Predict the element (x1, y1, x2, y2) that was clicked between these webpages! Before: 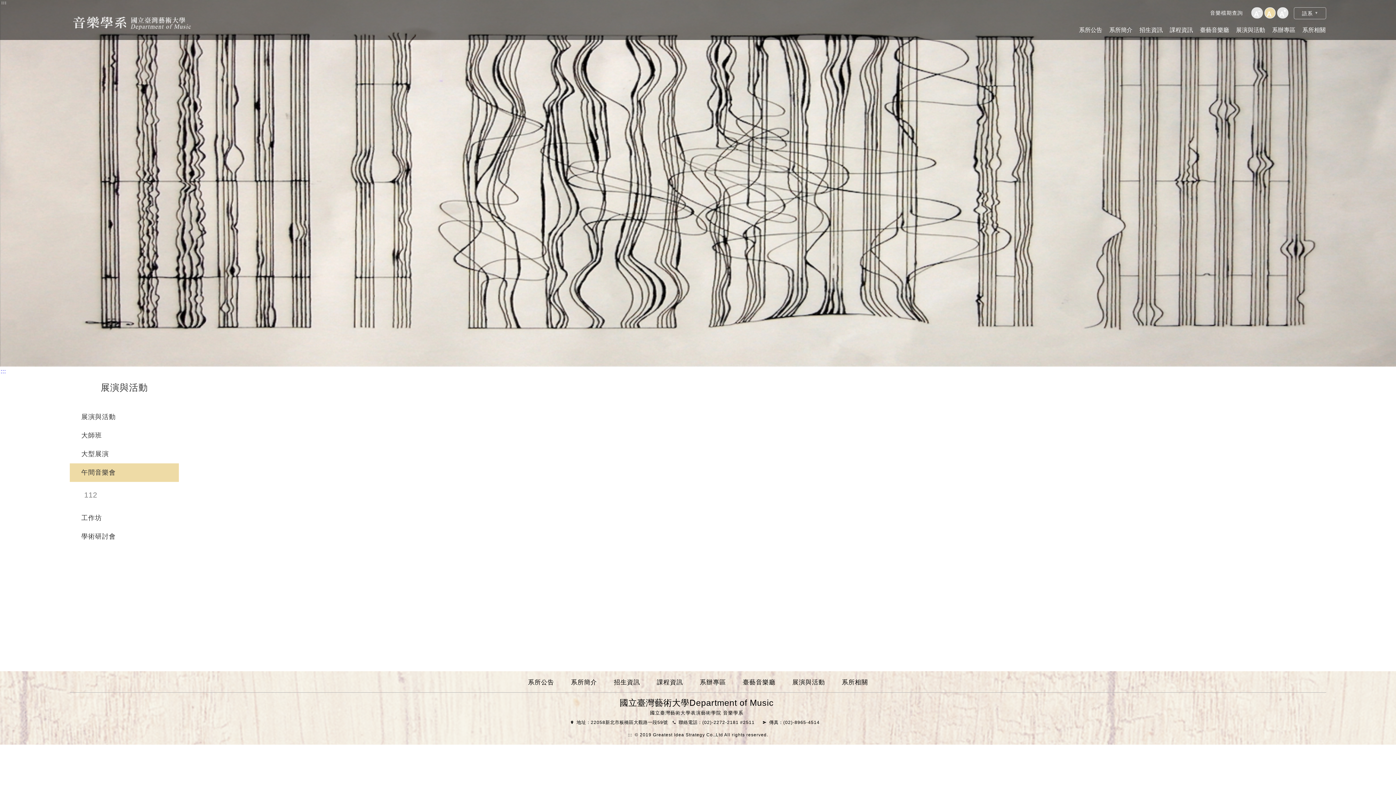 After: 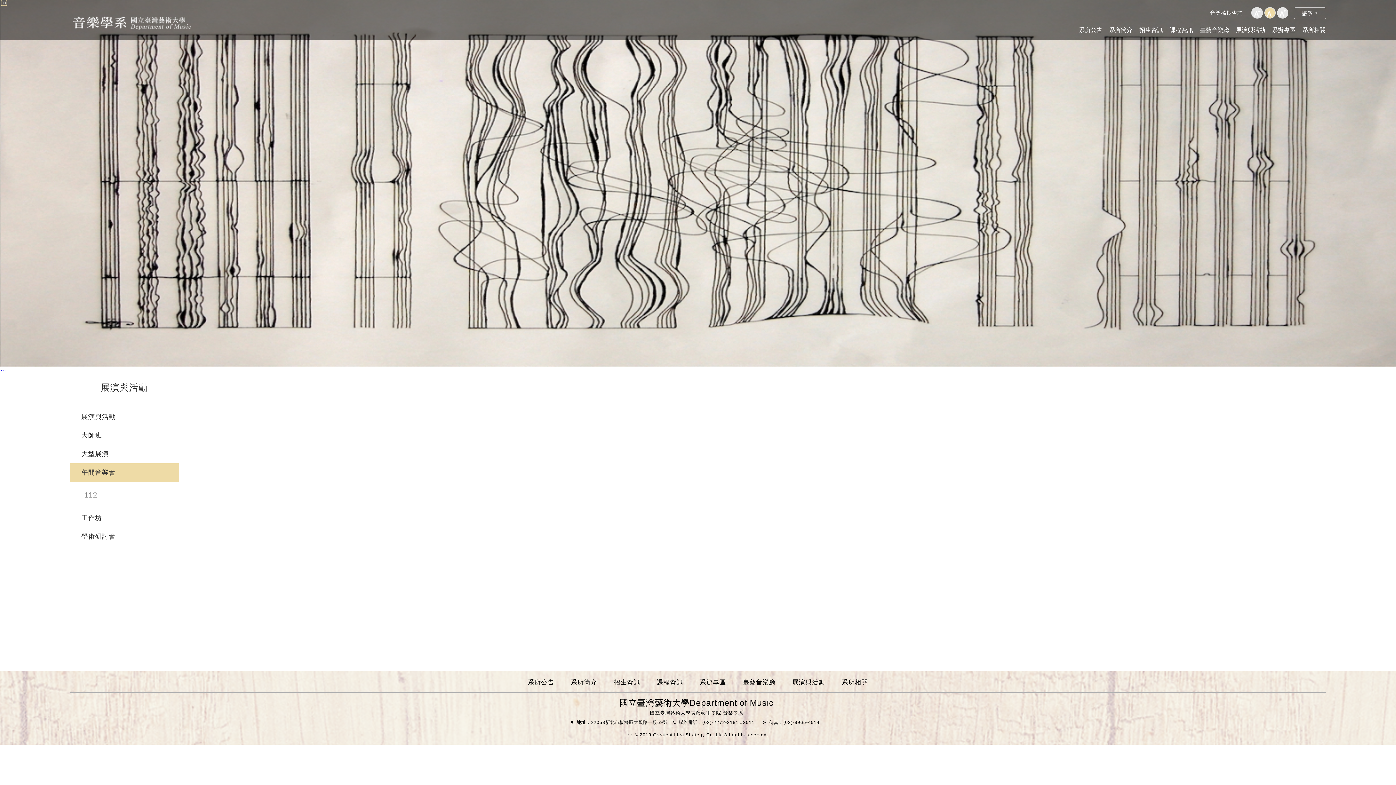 Action: label: ::: bbox: (0, 0, 7, 6)